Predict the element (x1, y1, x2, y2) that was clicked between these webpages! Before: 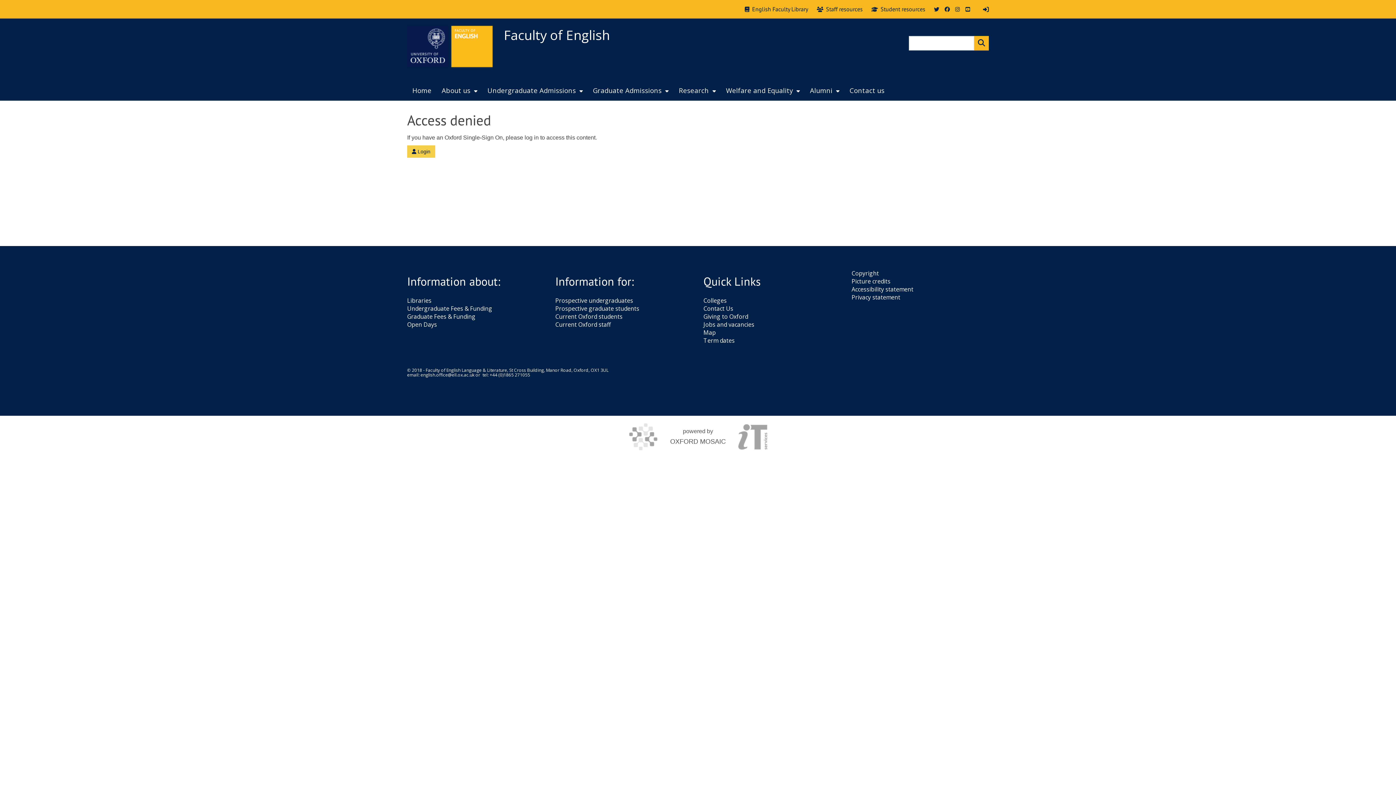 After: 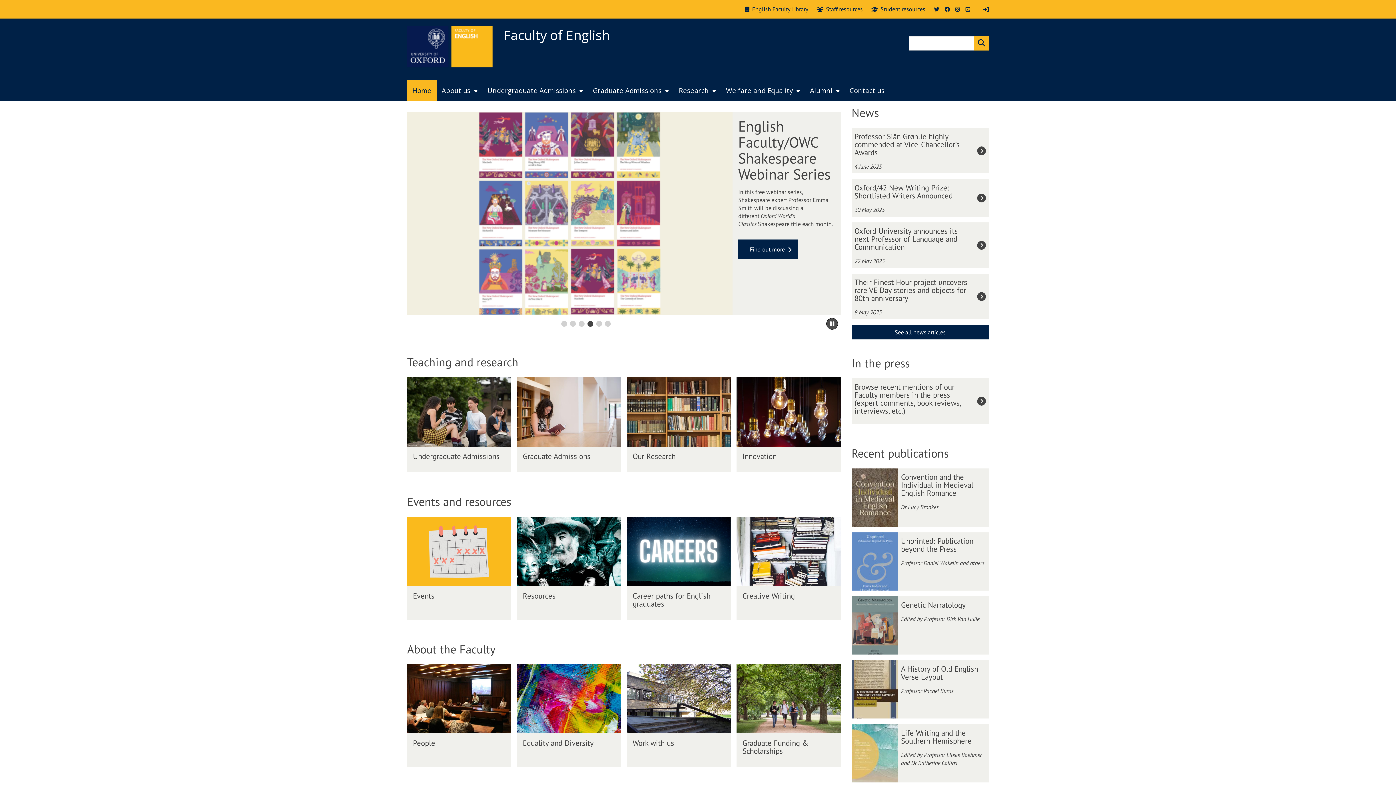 Action: label: Faculty of English bbox: (504, 25, 610, 44)